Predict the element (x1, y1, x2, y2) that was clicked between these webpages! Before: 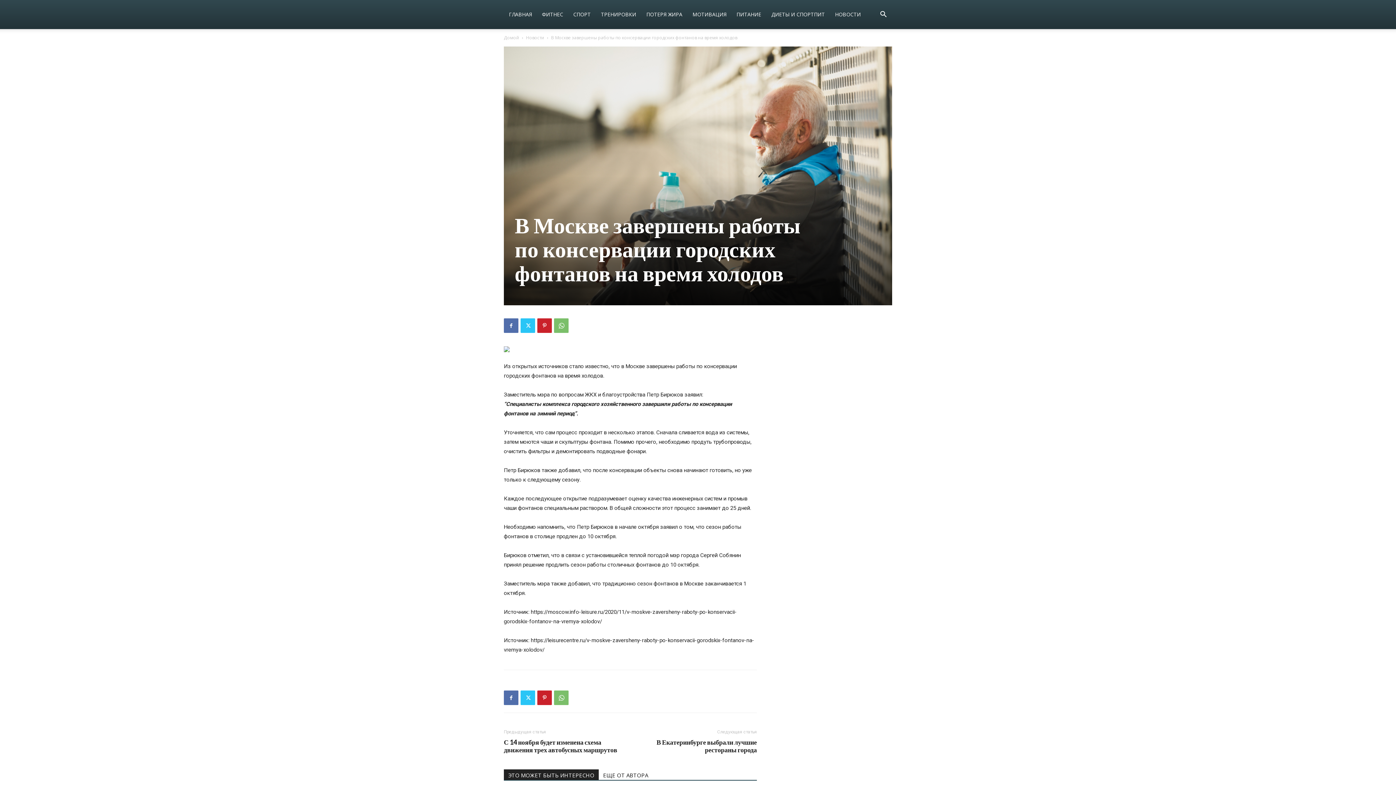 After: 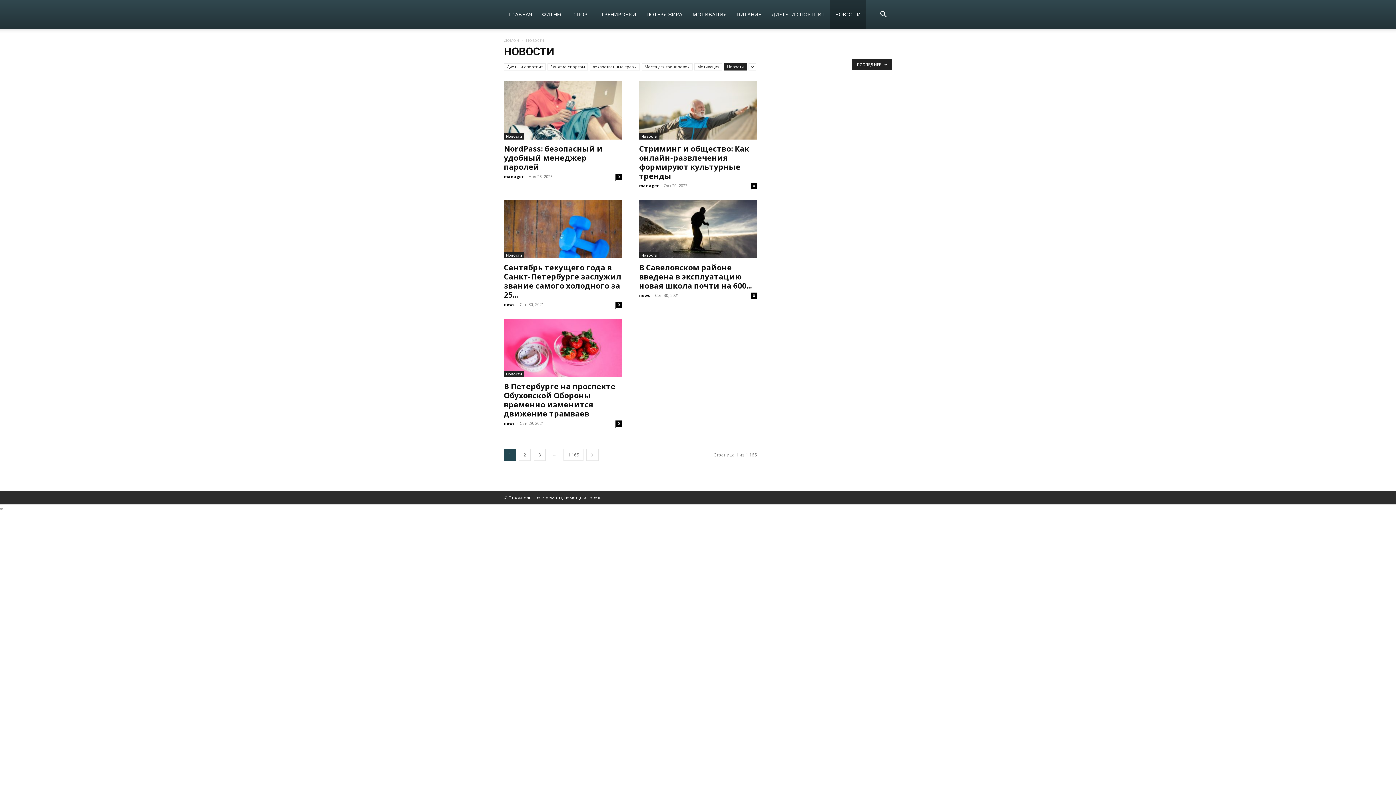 Action: label: Новости bbox: (526, 34, 544, 40)